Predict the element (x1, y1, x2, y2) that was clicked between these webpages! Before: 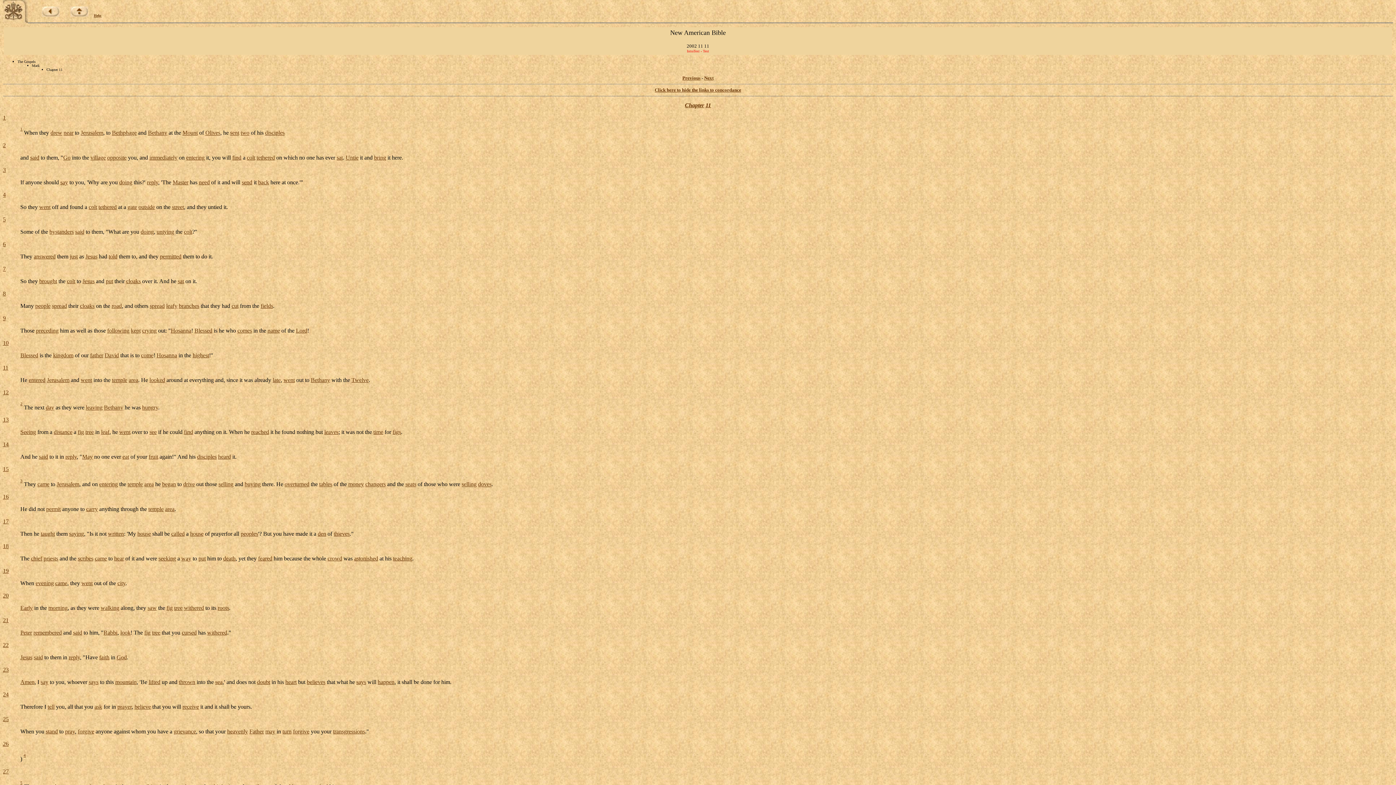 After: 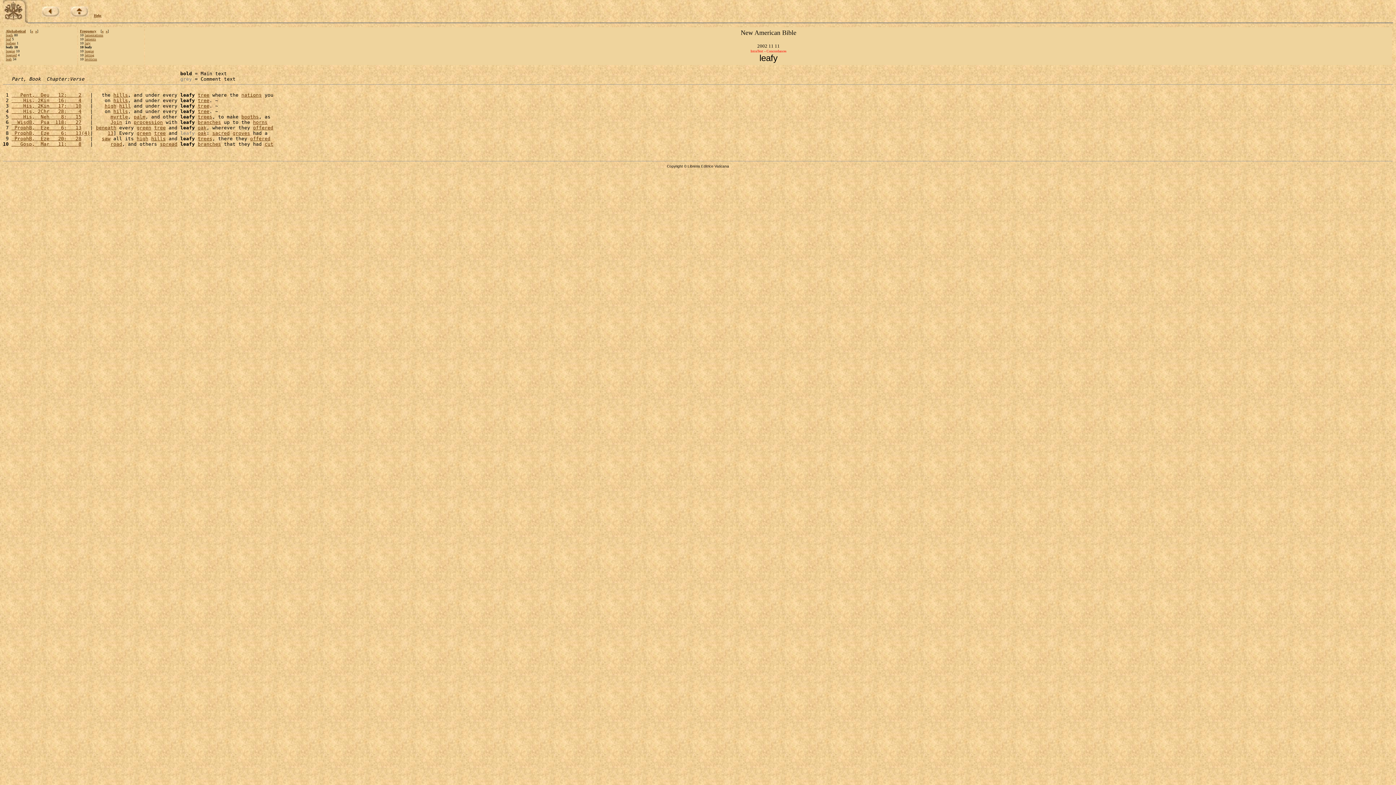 Action: bbox: (166, 302, 177, 308) label: leafy